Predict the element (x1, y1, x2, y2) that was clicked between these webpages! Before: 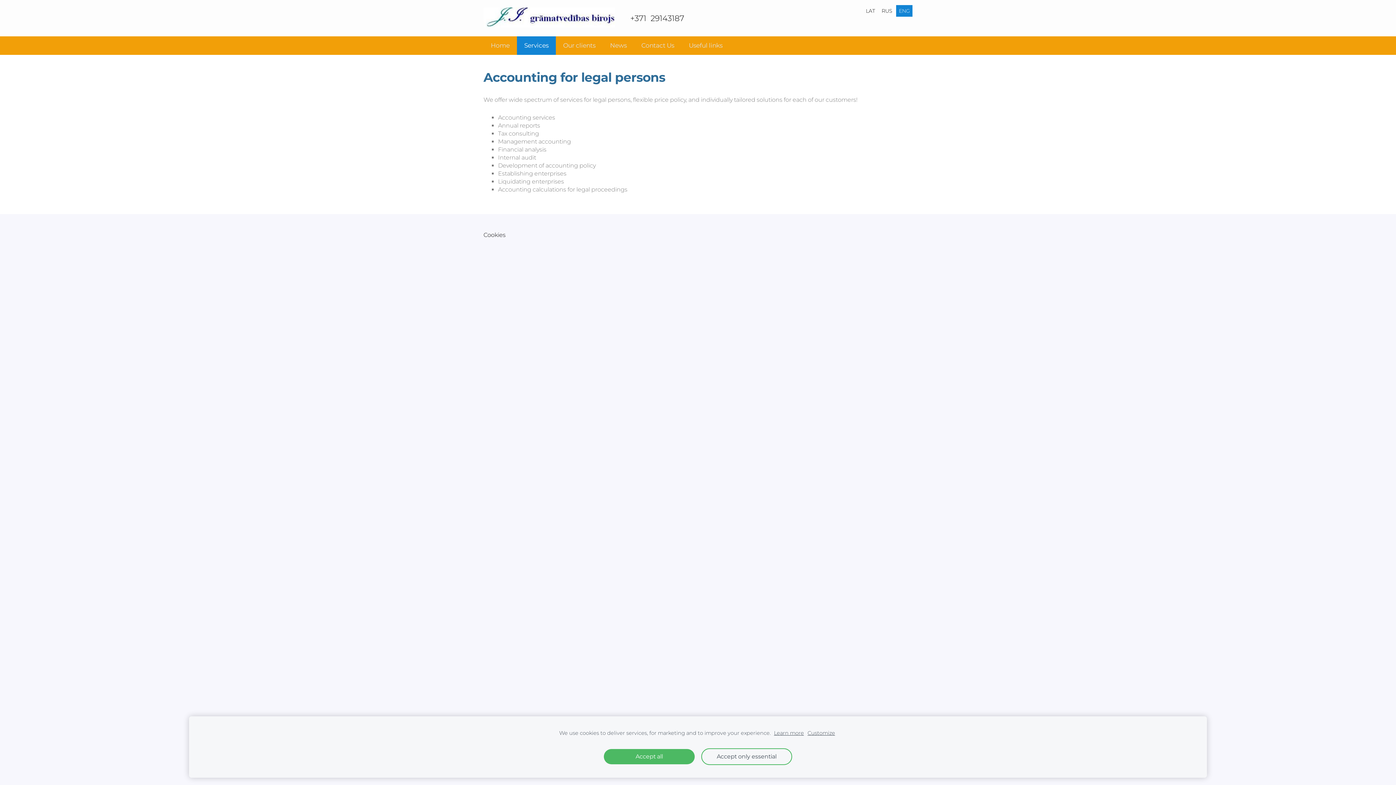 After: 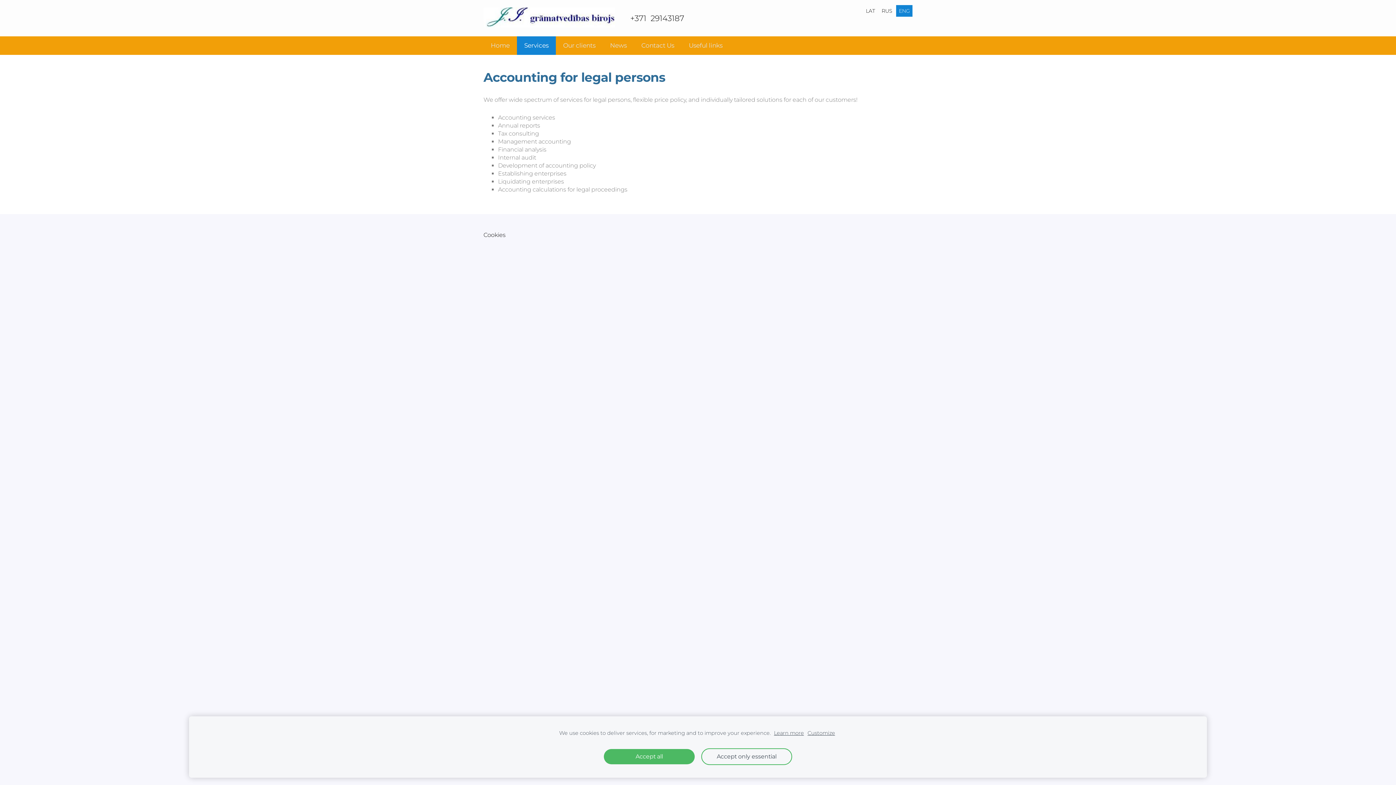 Action: bbox: (483, 231, 505, 238) label: Cookies